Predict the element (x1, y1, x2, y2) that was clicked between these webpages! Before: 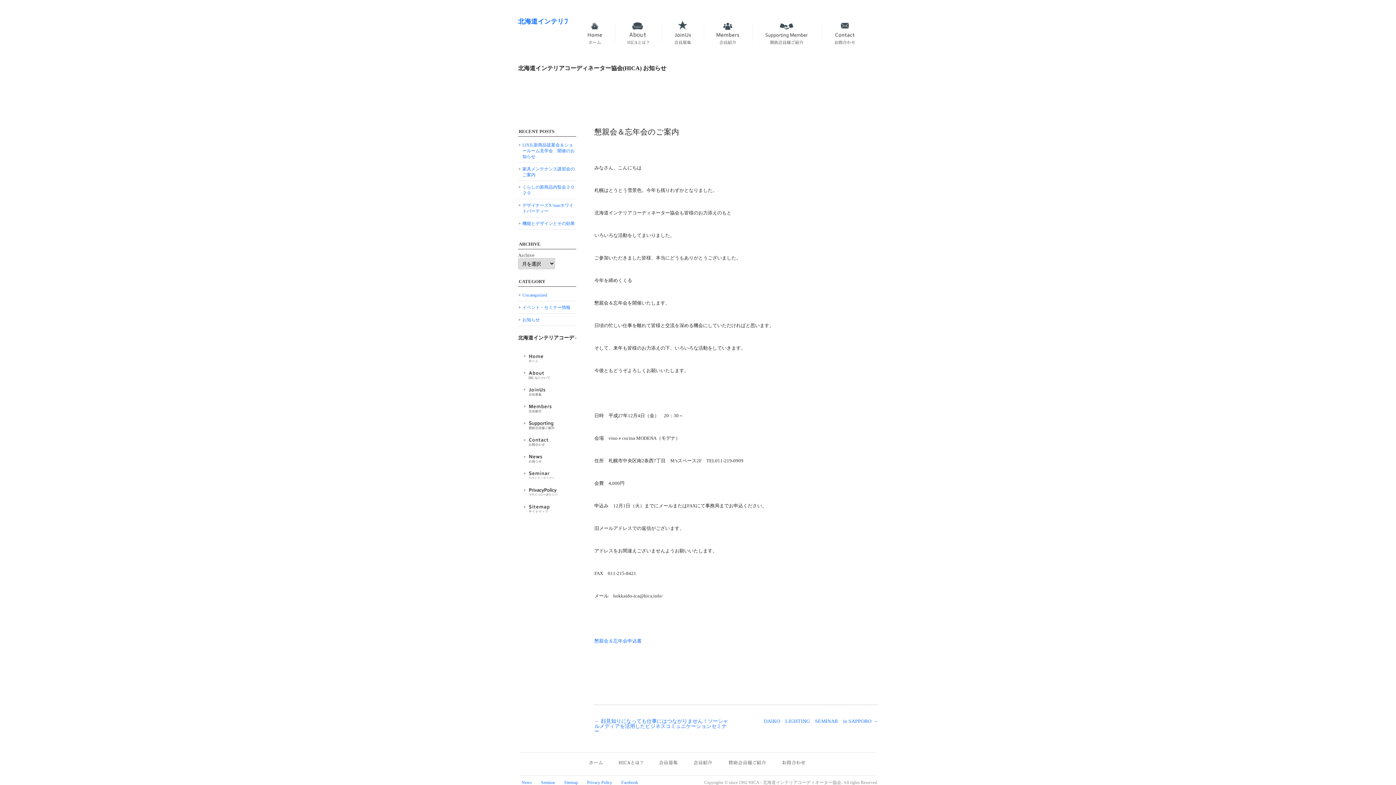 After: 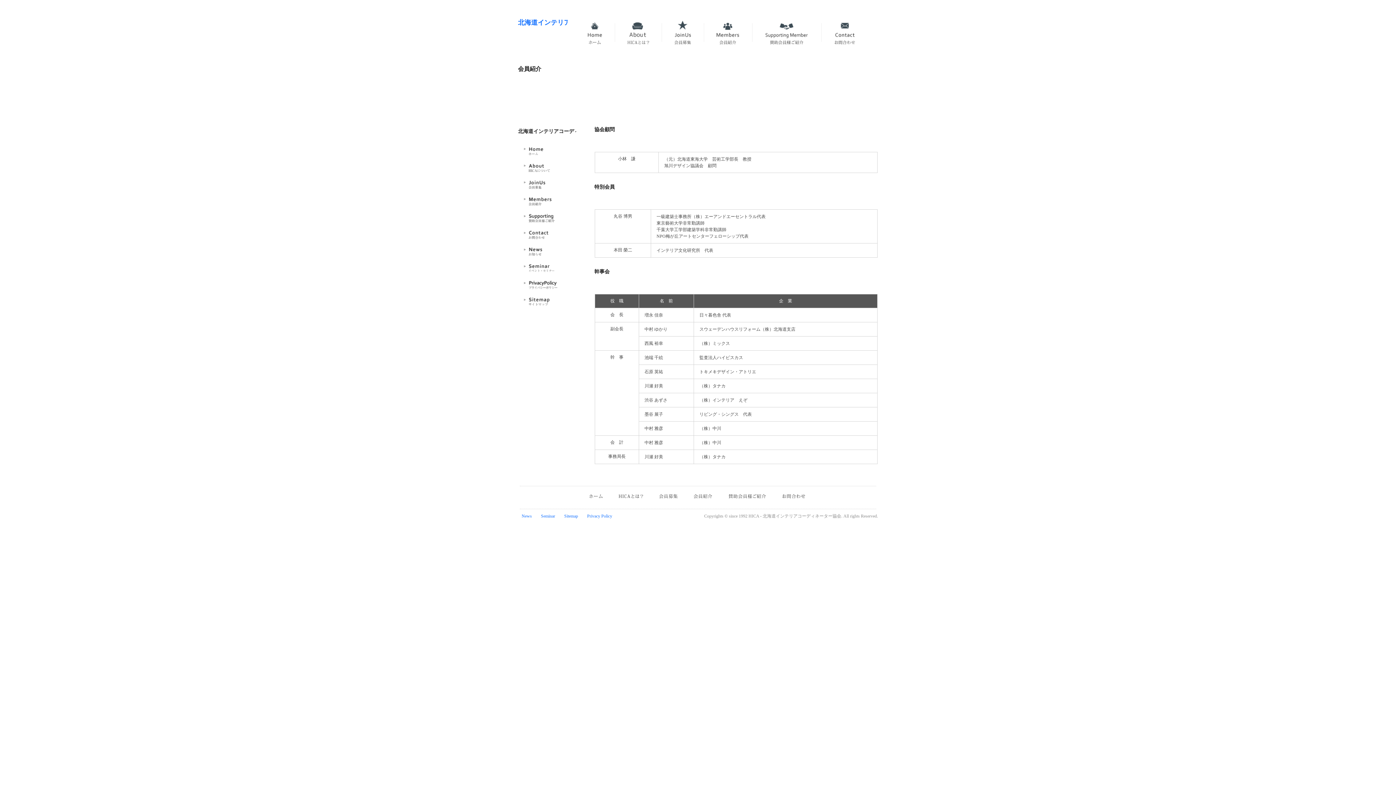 Action: bbox: (715, 14, 740, 46)